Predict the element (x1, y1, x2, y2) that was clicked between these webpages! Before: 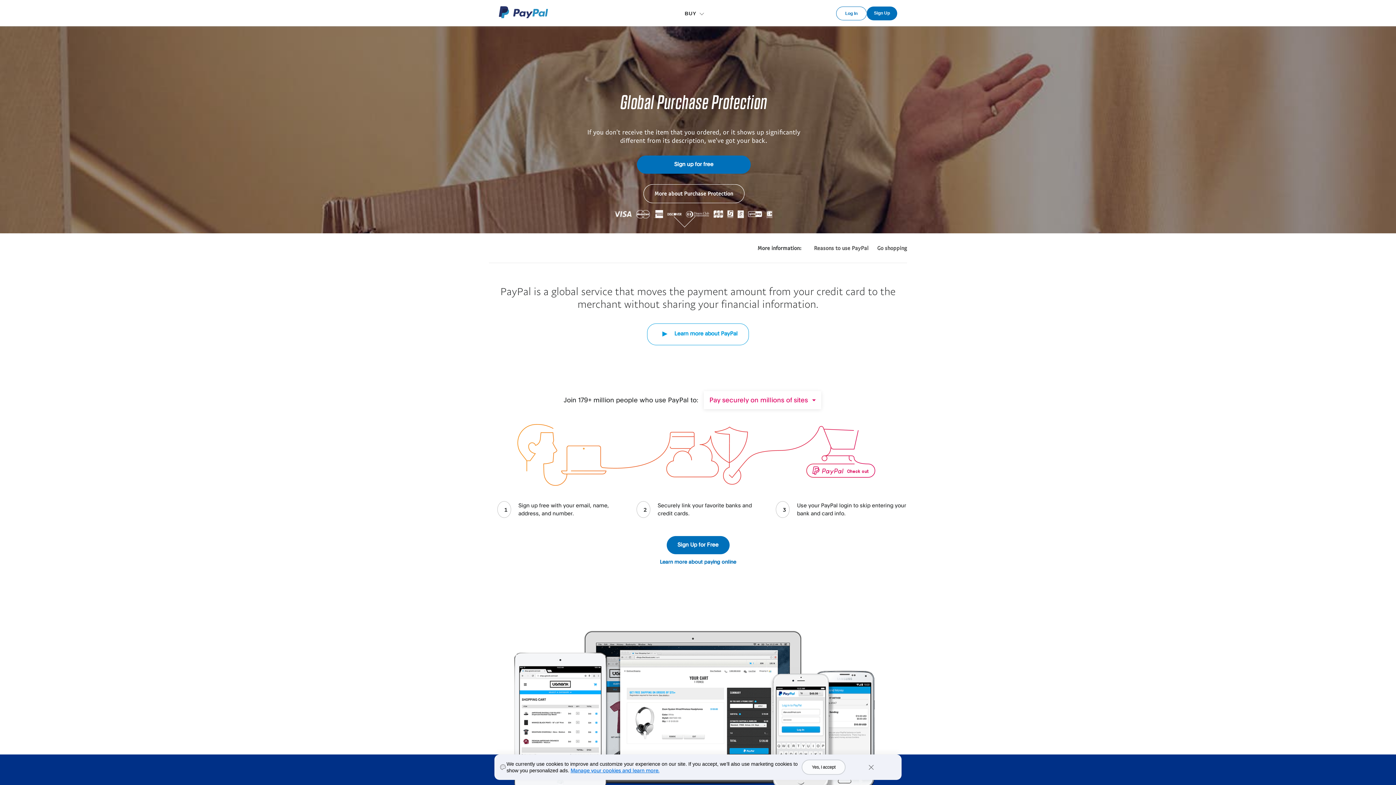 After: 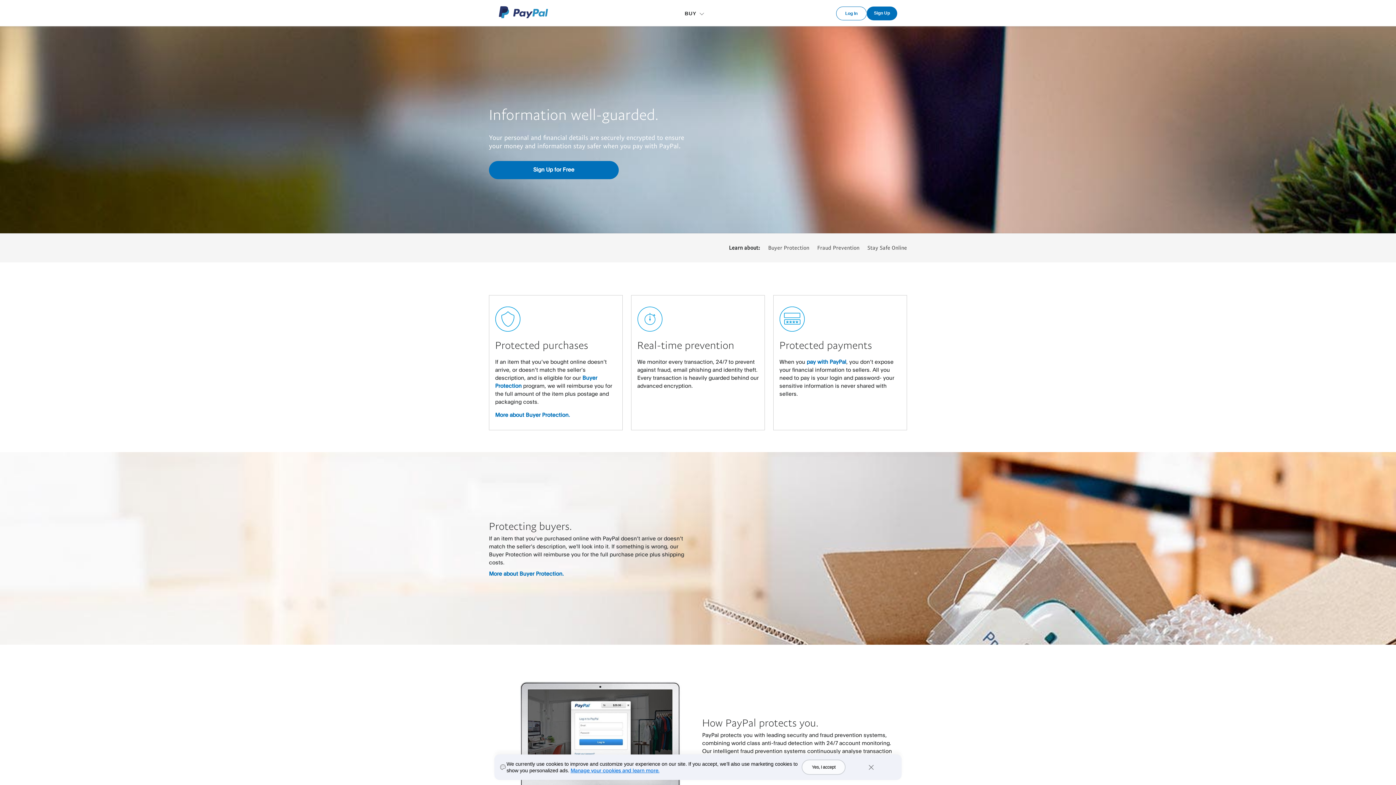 Action: label: More about Purchase Protection bbox: (643, 184, 744, 202)